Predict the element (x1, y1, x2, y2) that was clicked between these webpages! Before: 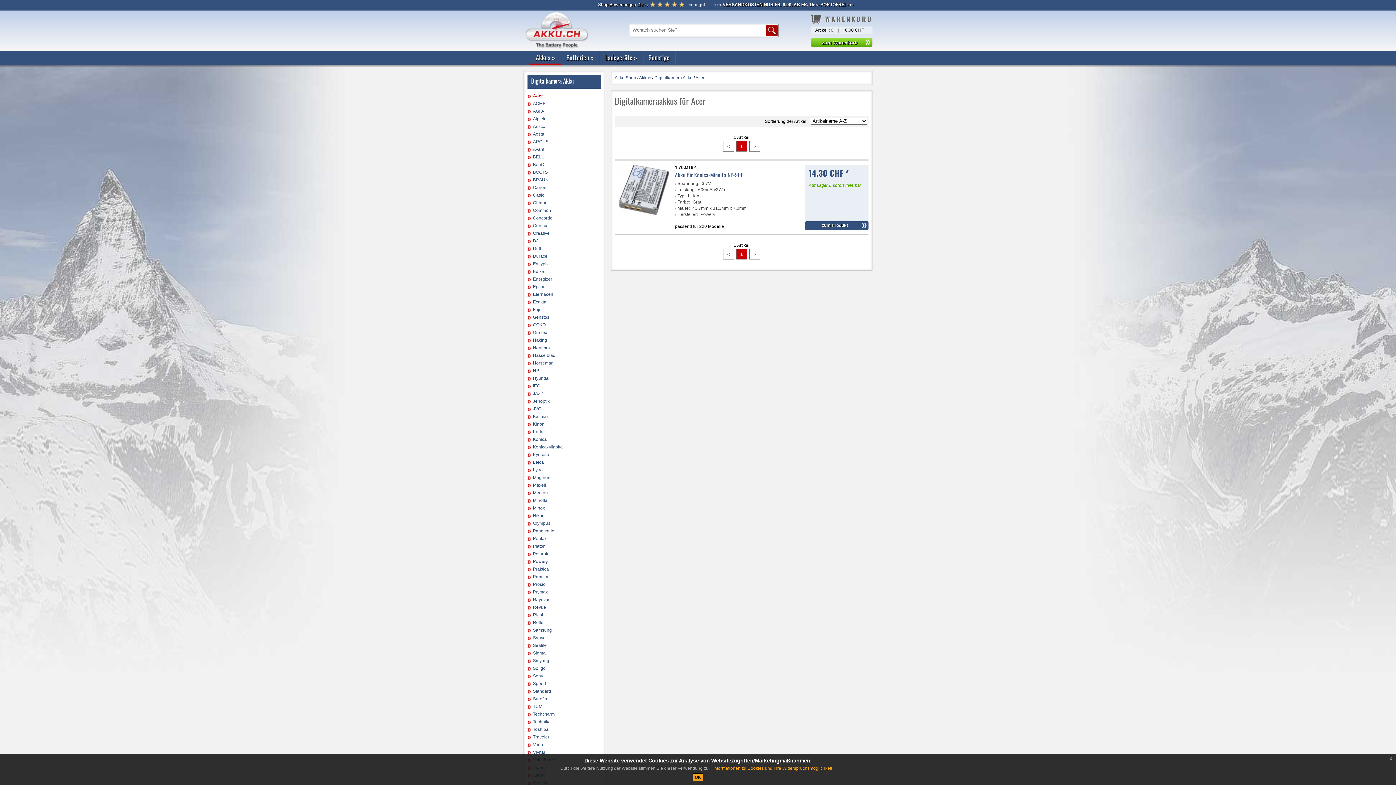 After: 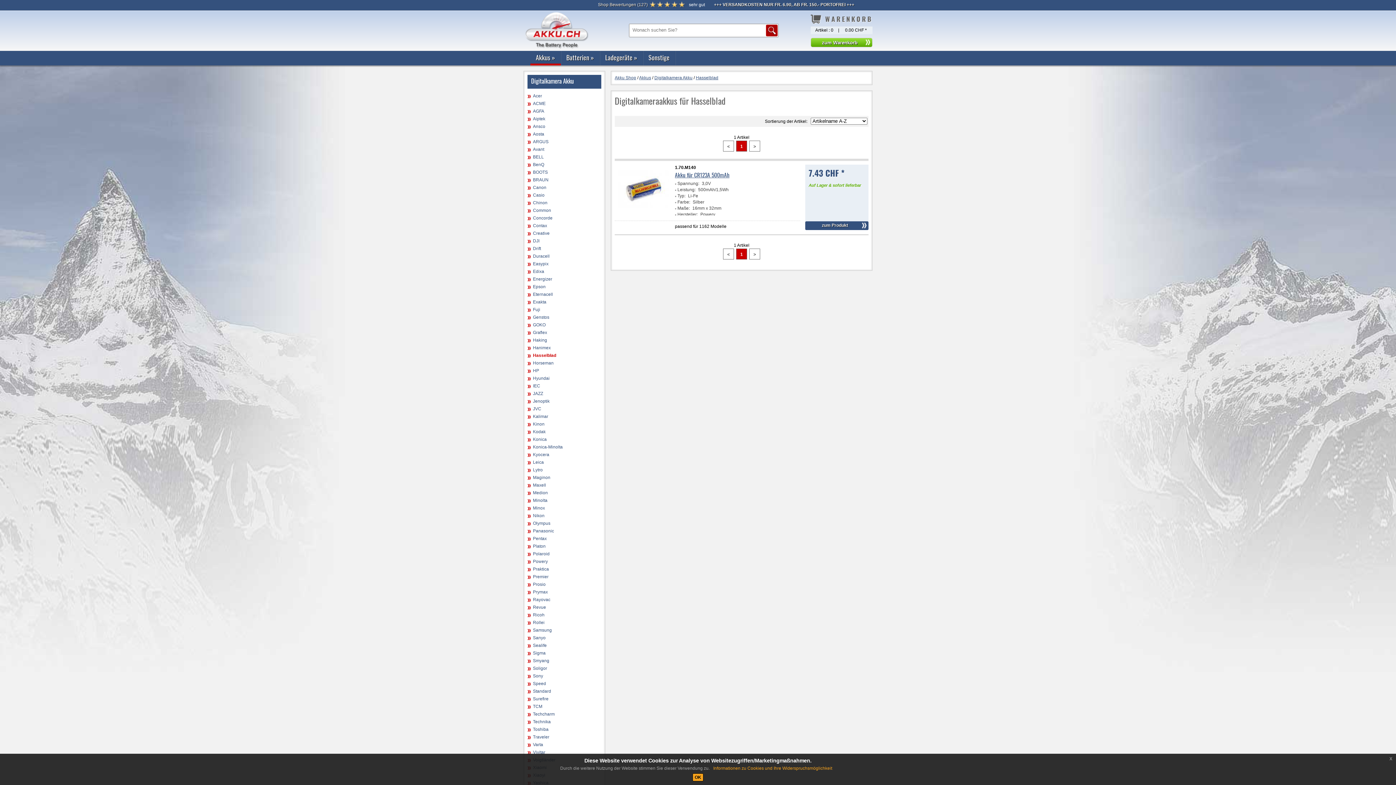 Action: label: Hasselblad bbox: (527, 352, 555, 359)